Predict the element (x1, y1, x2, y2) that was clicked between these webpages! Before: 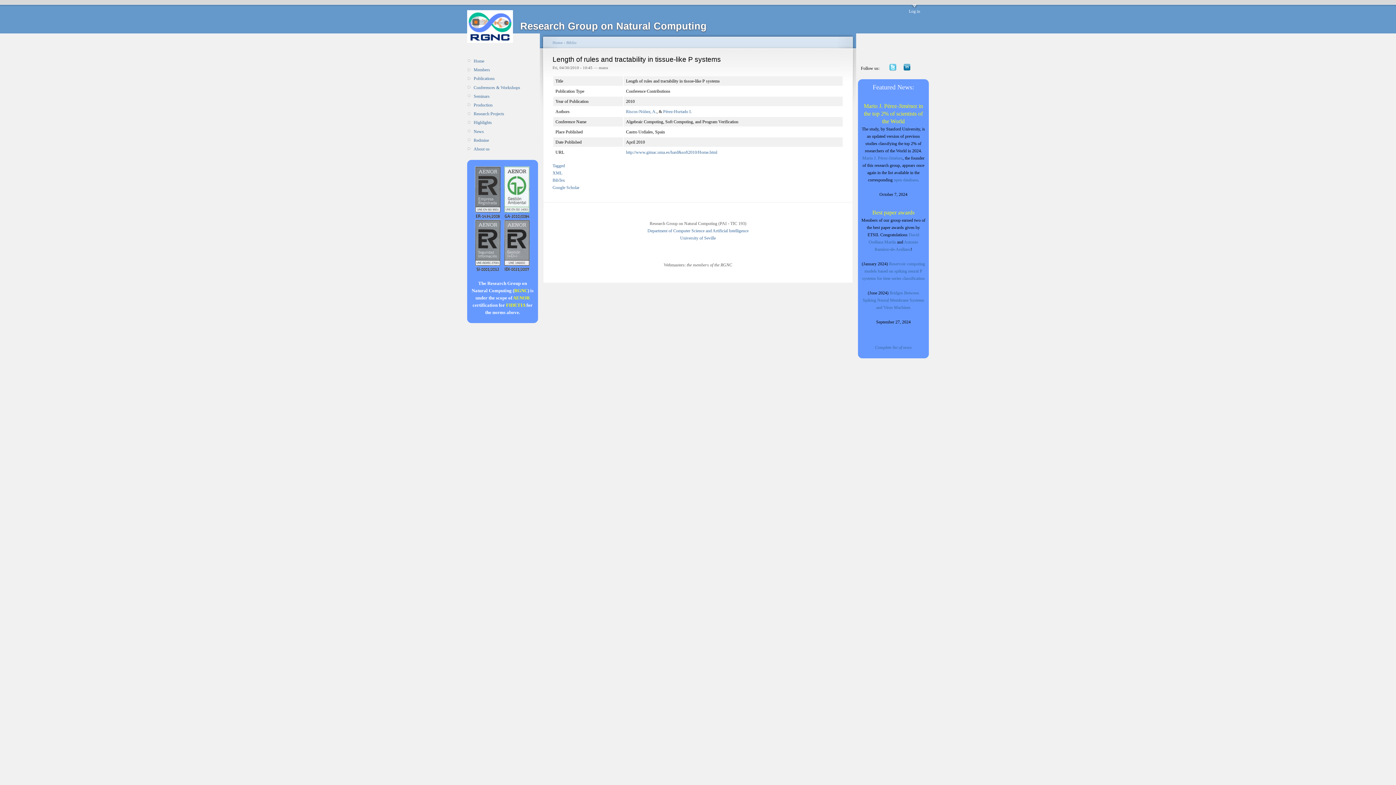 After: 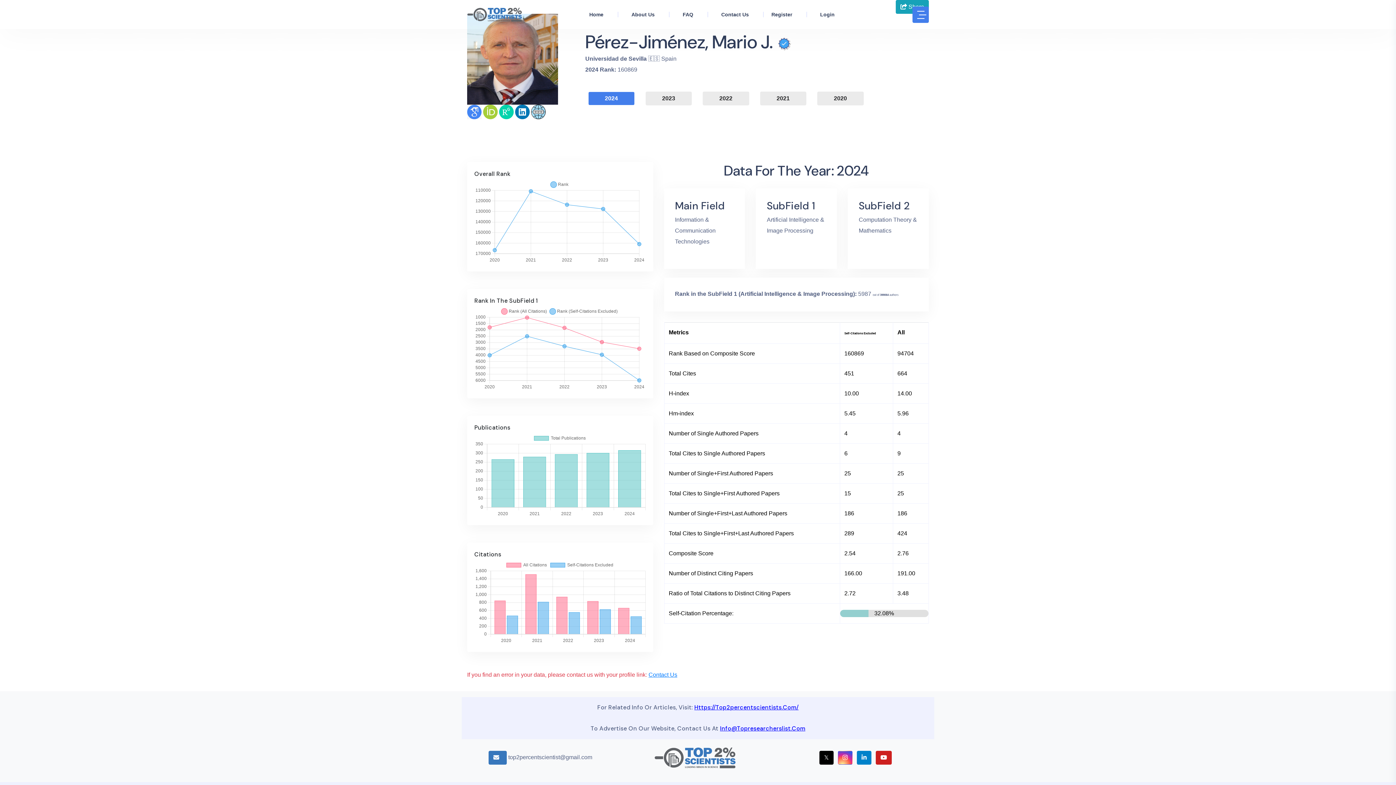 Action: bbox: (862, 155, 902, 160) label: Mario J. Pérez-Jiménez